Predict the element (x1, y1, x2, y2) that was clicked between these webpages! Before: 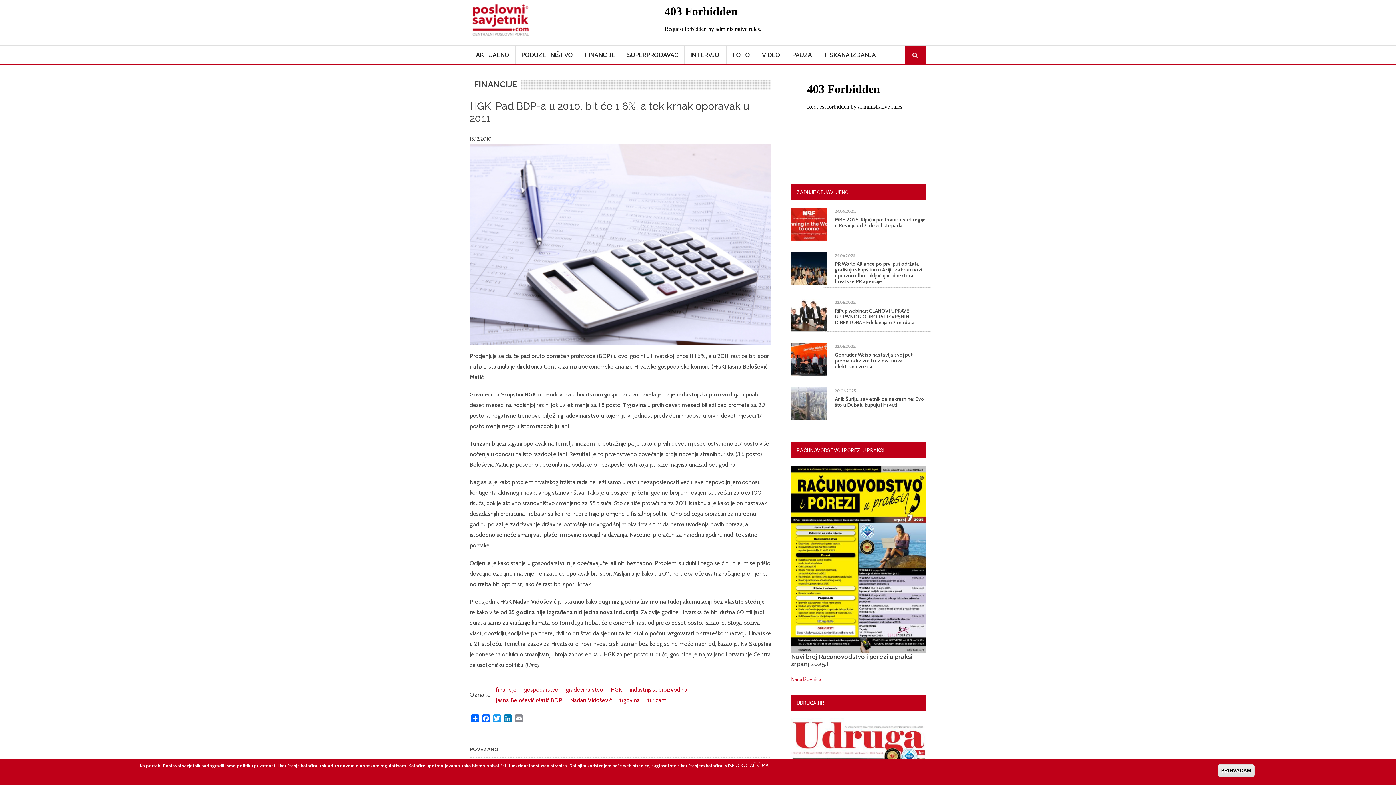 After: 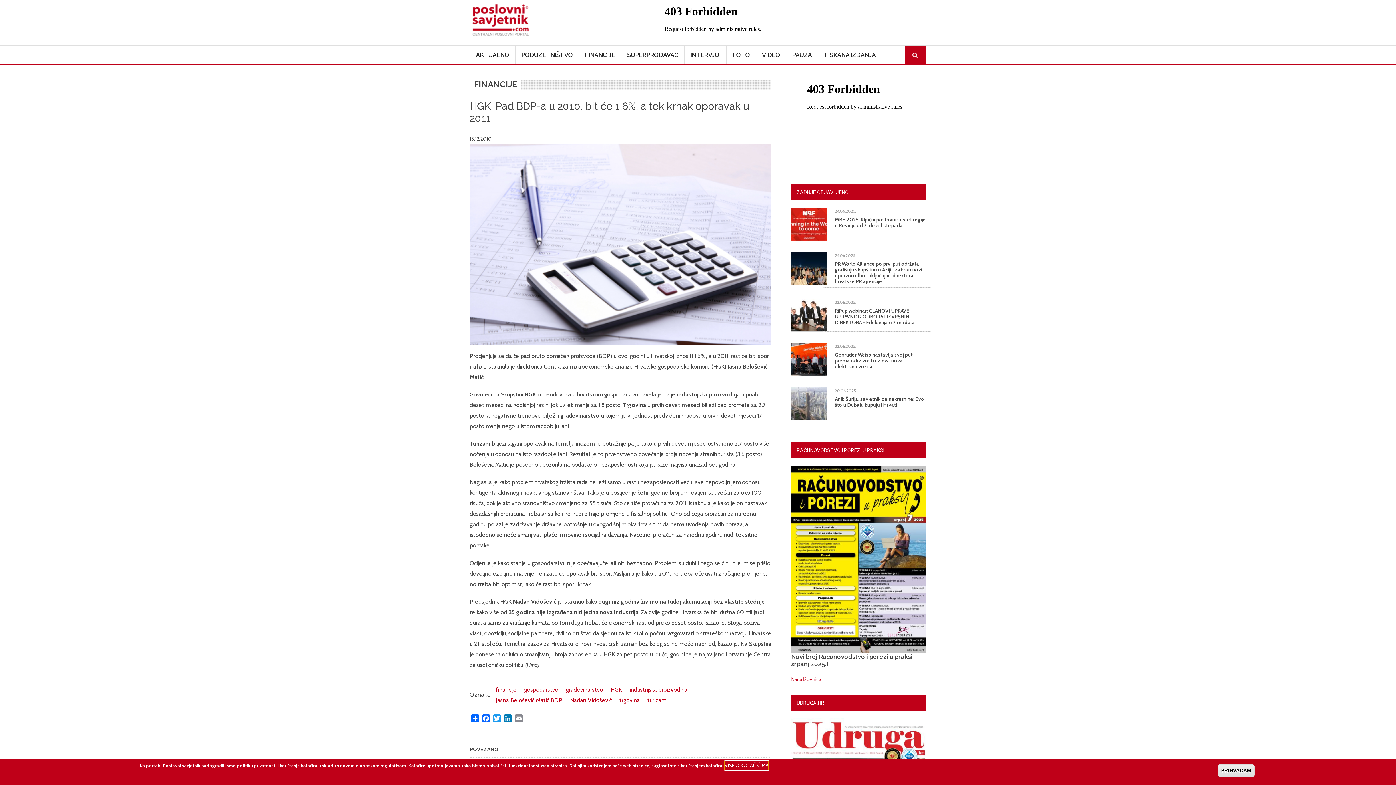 Action: label: VIŠE O KOLAČIĆIMA bbox: (724, 761, 768, 770)